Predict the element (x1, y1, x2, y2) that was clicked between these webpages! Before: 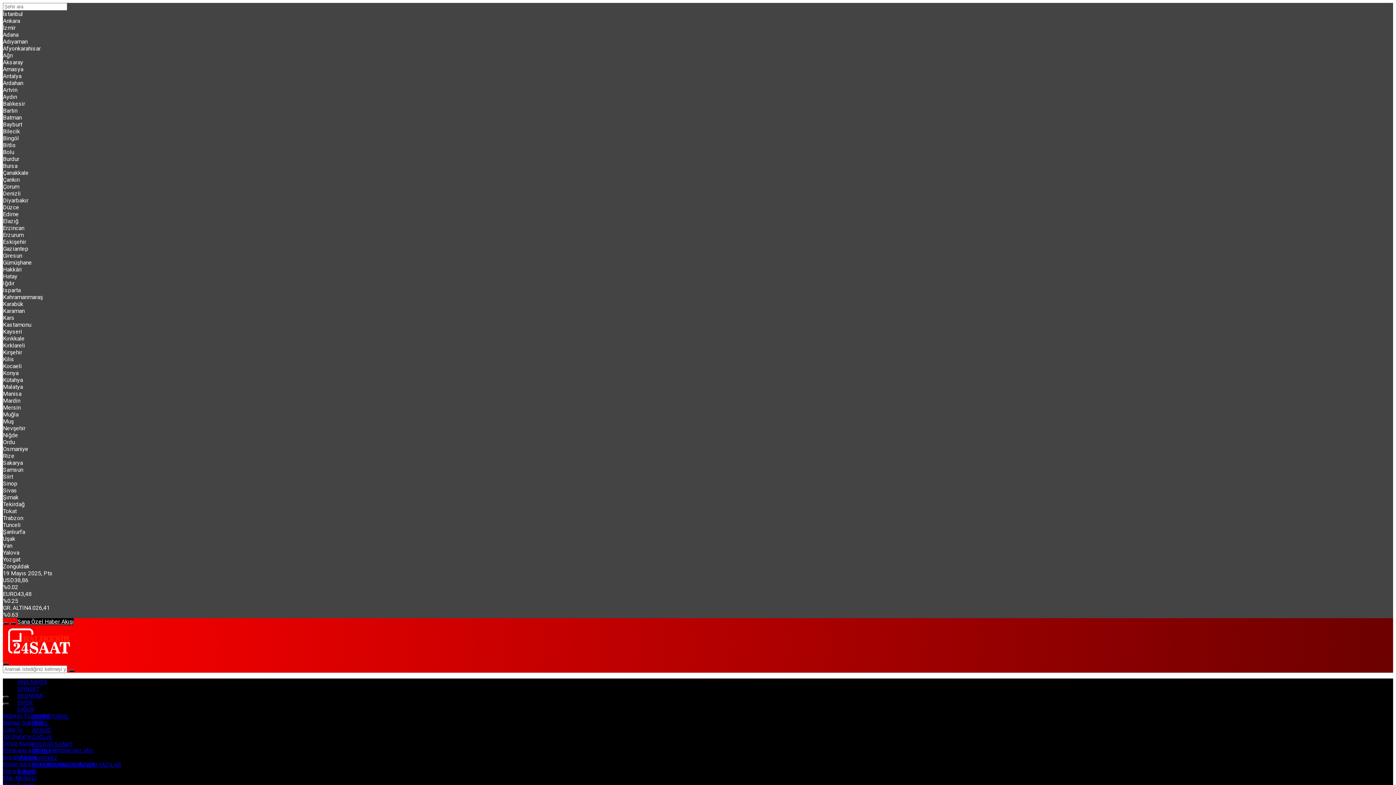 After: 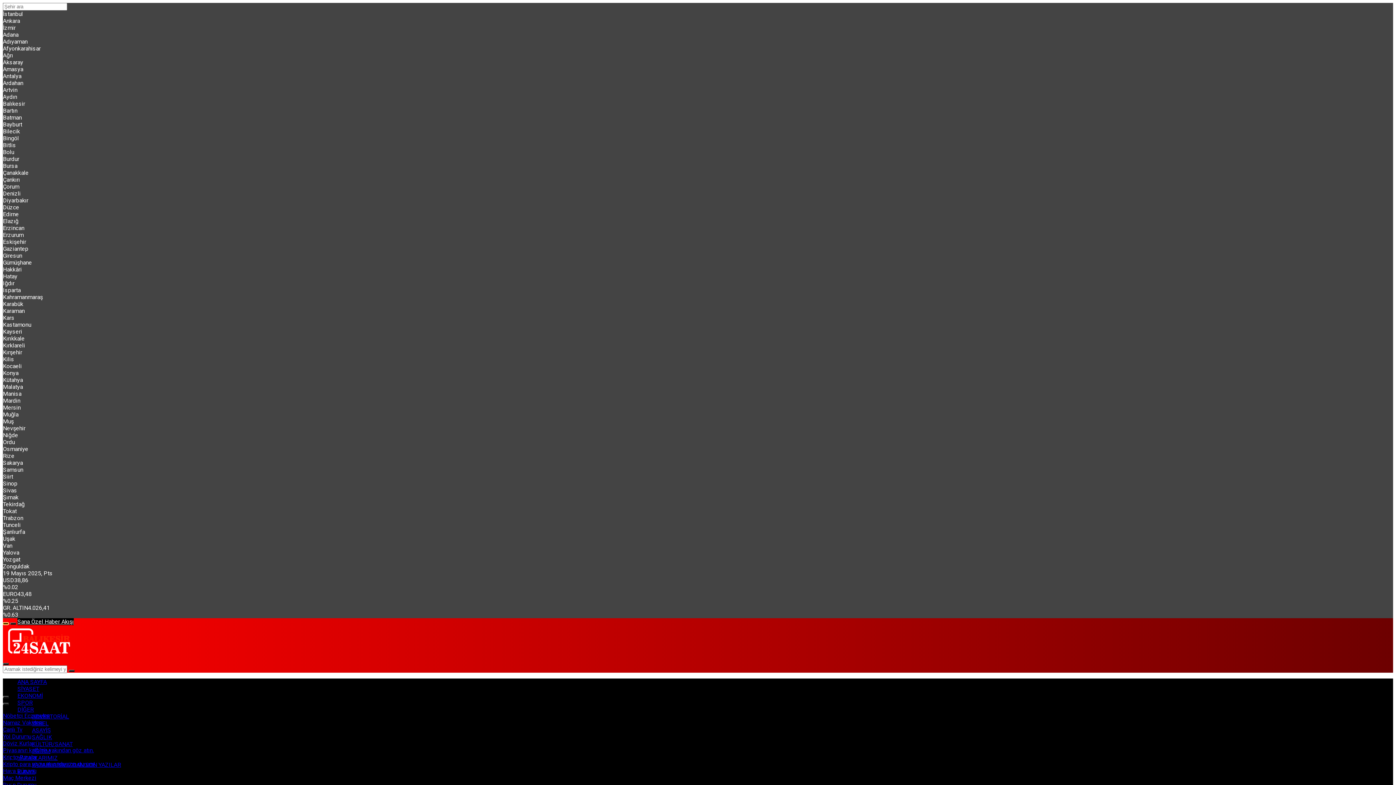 Action: label: Menü bbox: (2, 622, 8, 625)